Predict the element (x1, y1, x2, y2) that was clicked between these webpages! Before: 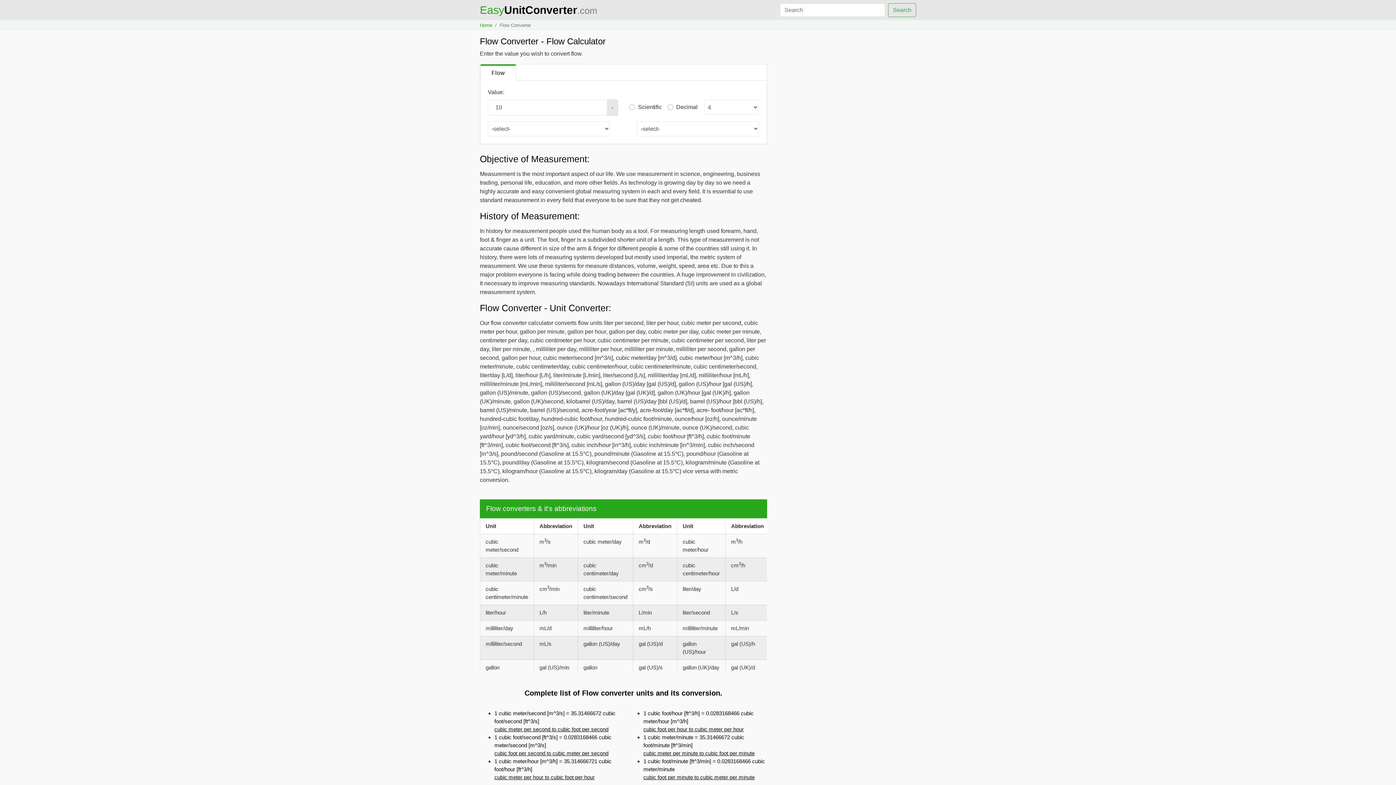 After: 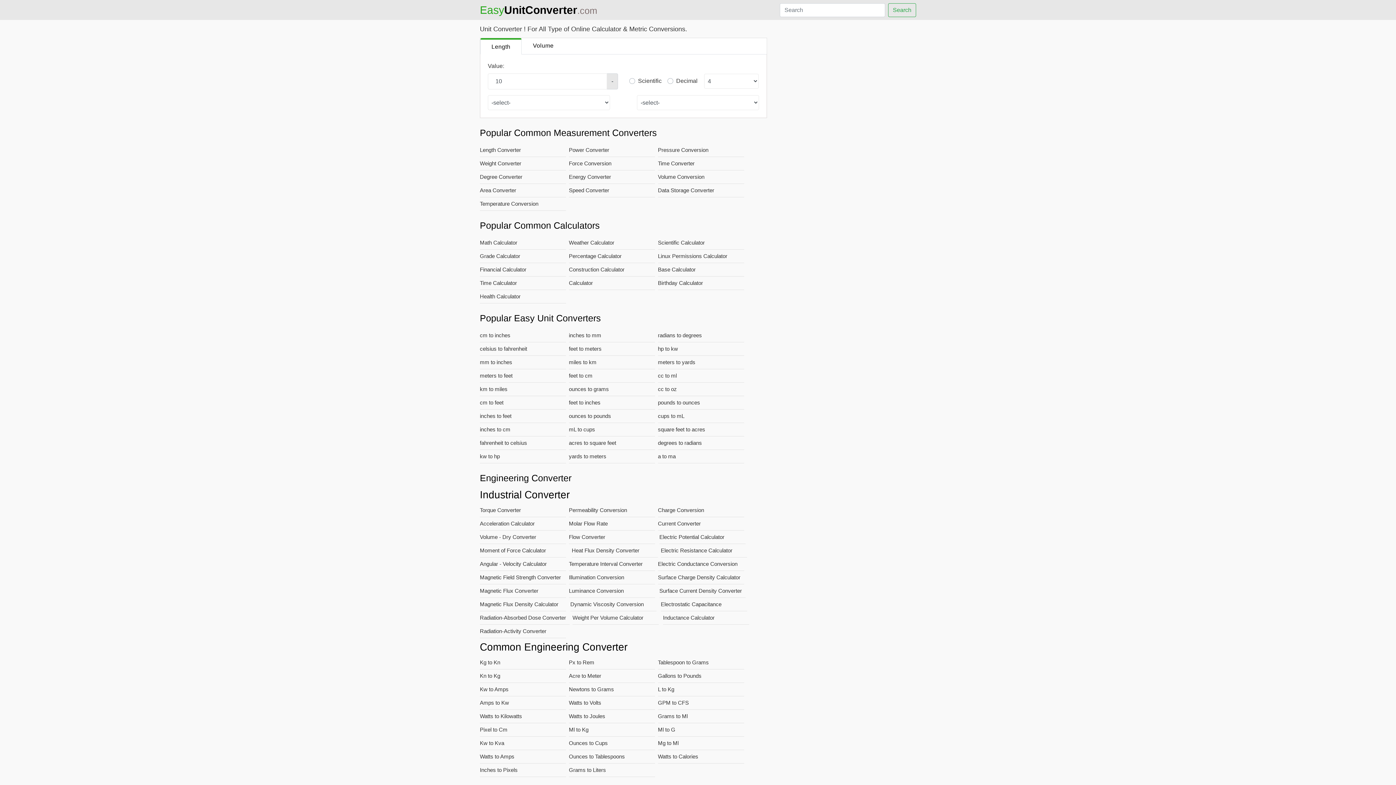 Action: label: Home bbox: (480, 21, 492, 28)